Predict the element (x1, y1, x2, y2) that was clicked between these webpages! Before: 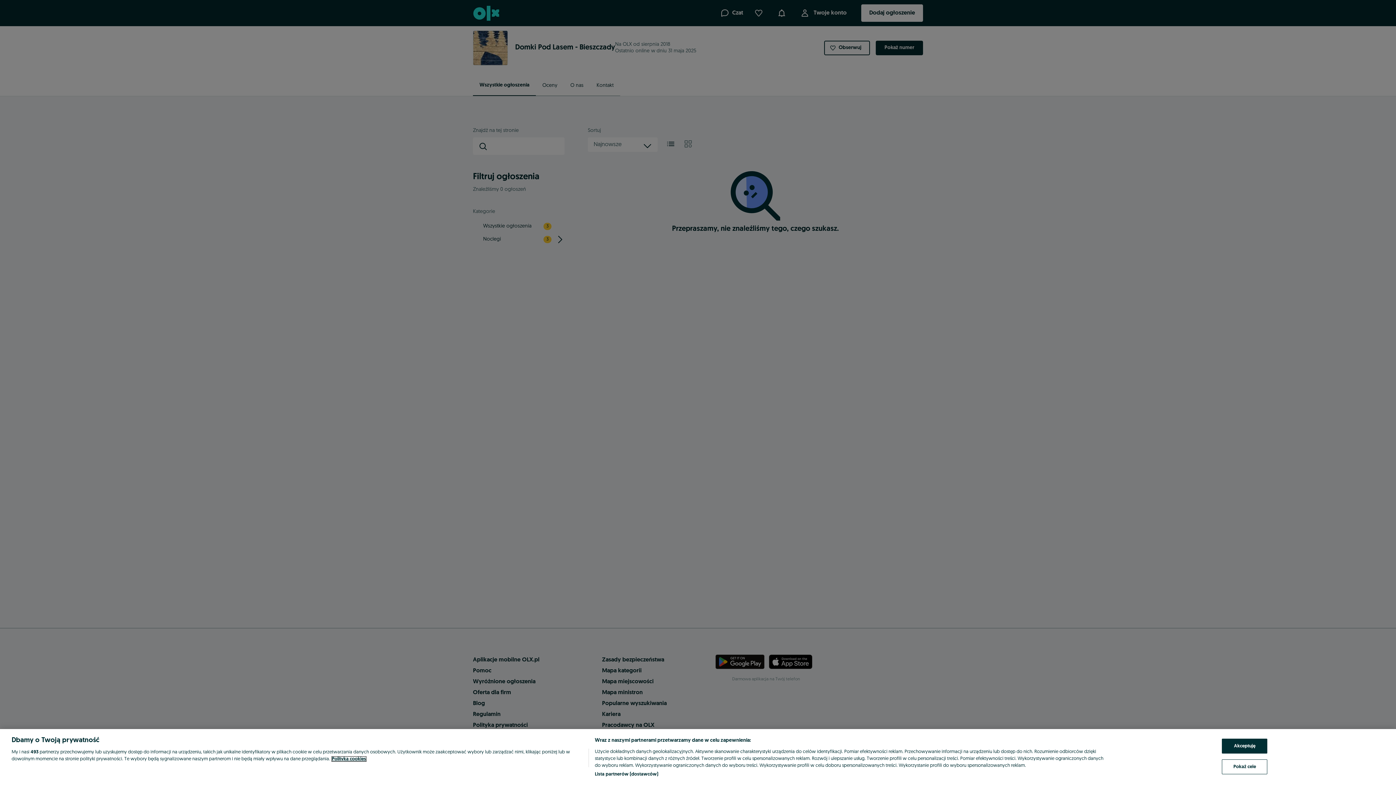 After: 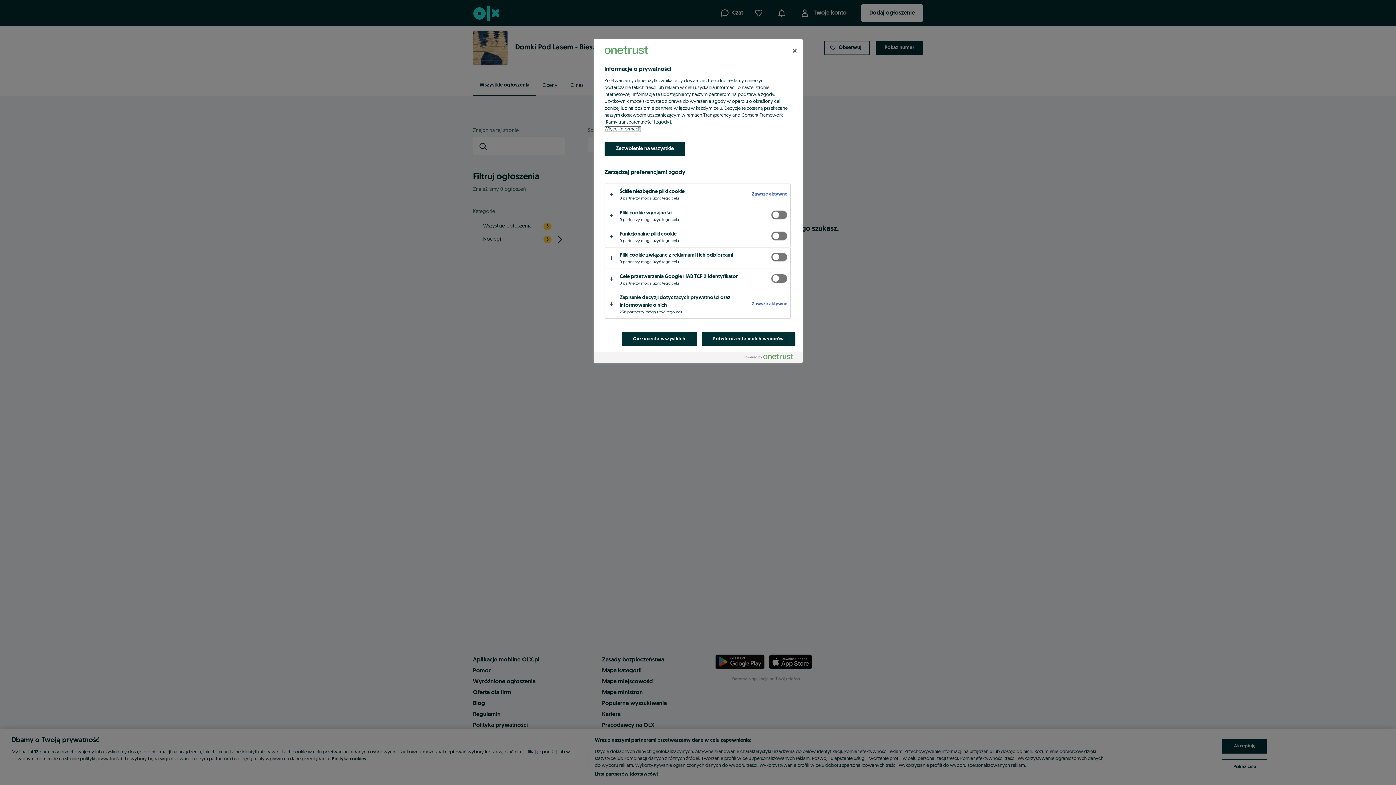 Action: bbox: (1222, 759, 1267, 774) label: Pokaż cele